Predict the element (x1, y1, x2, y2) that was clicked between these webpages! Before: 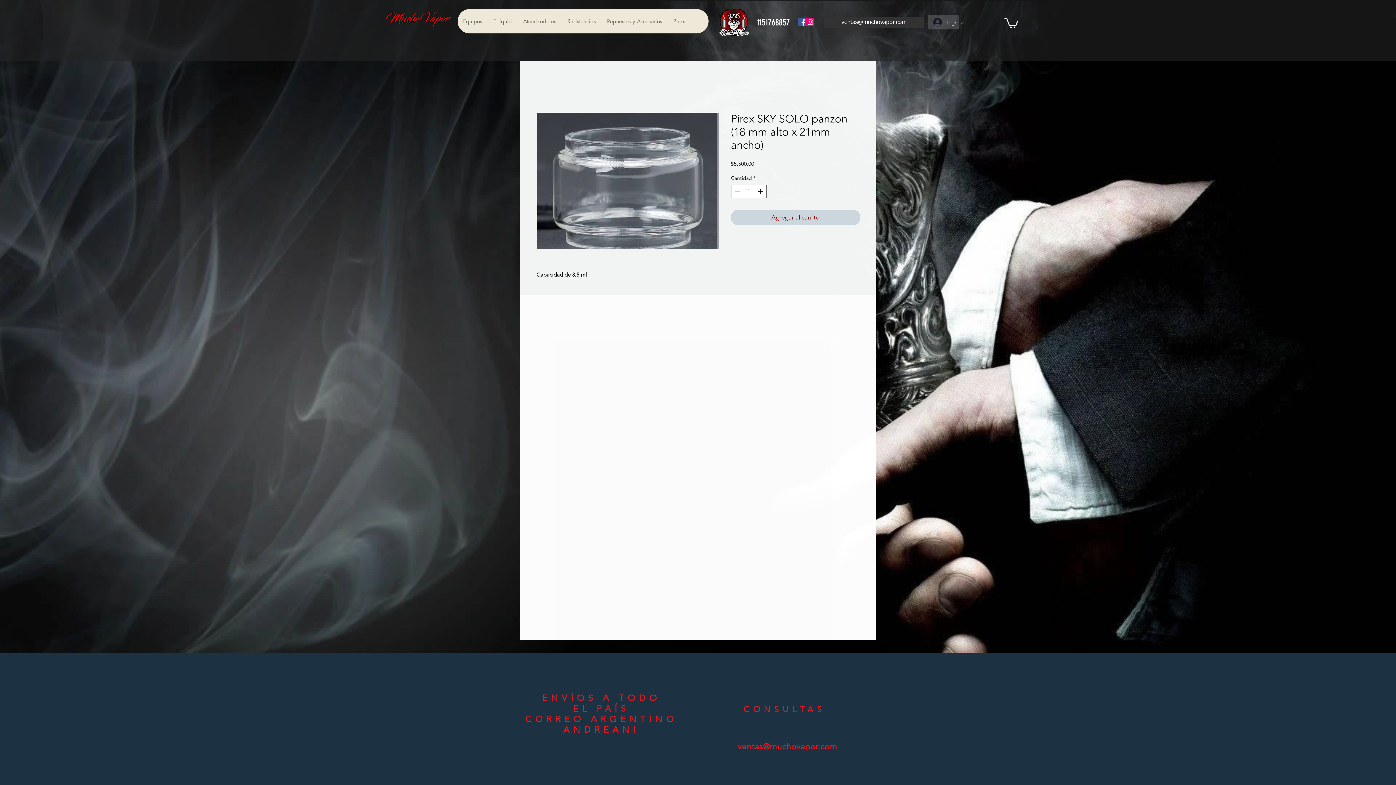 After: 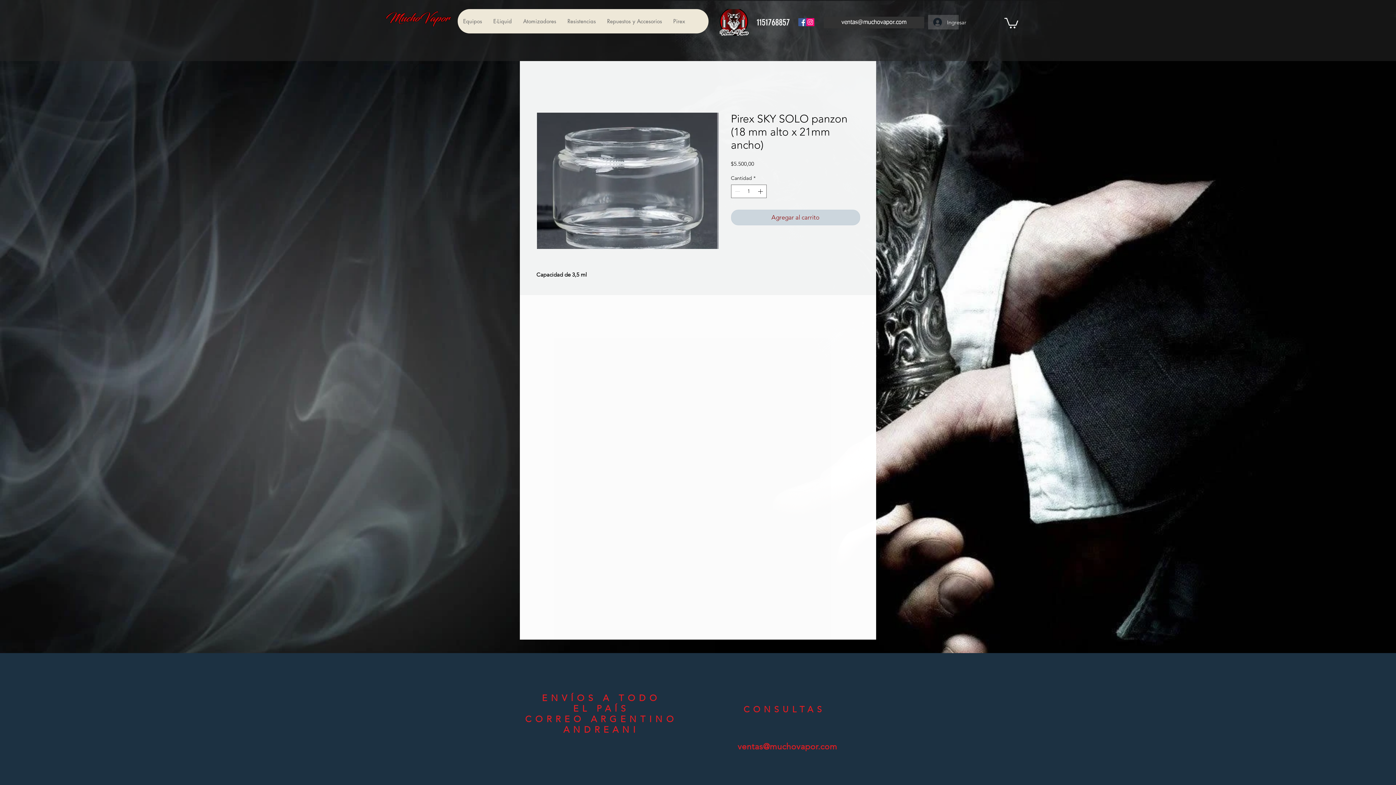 Action: bbox: (1004, 16, 1018, 28)